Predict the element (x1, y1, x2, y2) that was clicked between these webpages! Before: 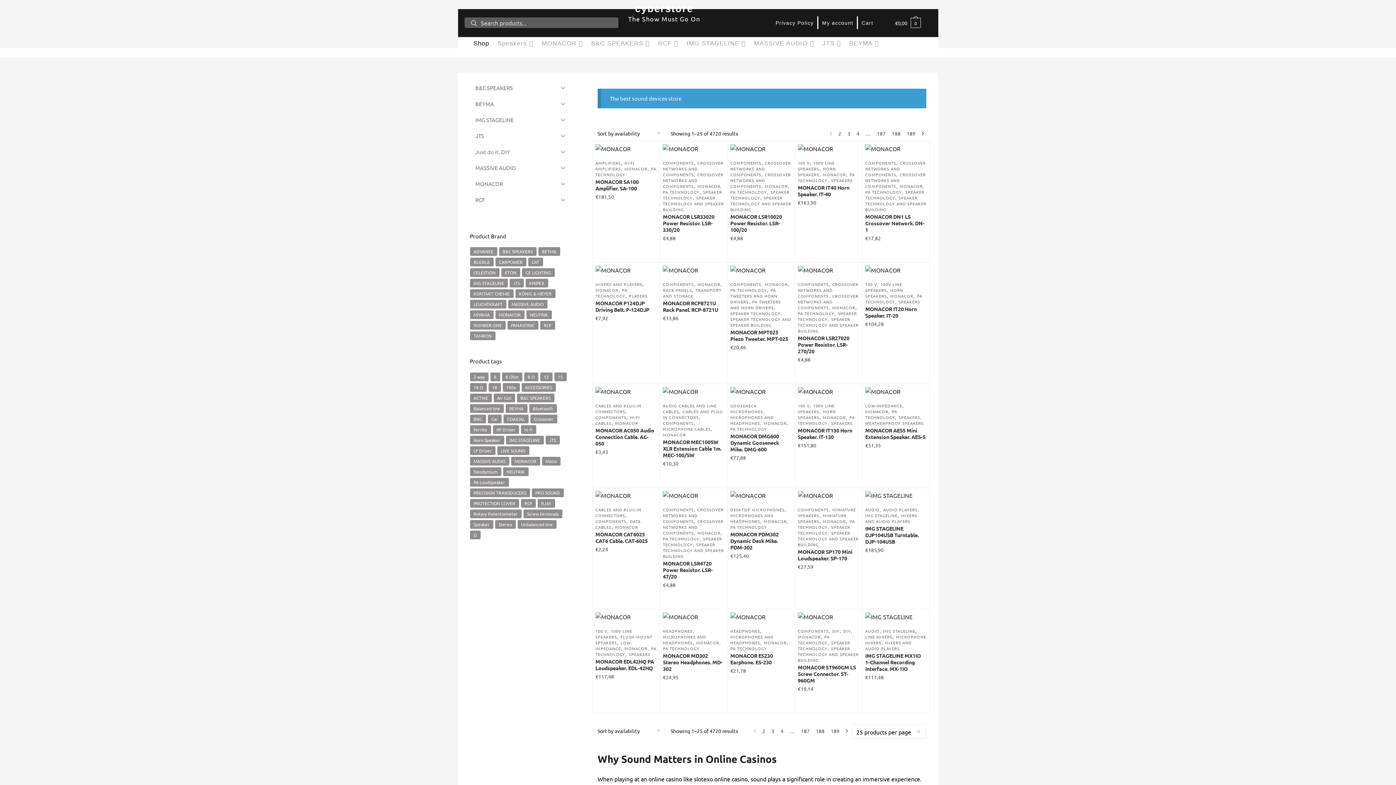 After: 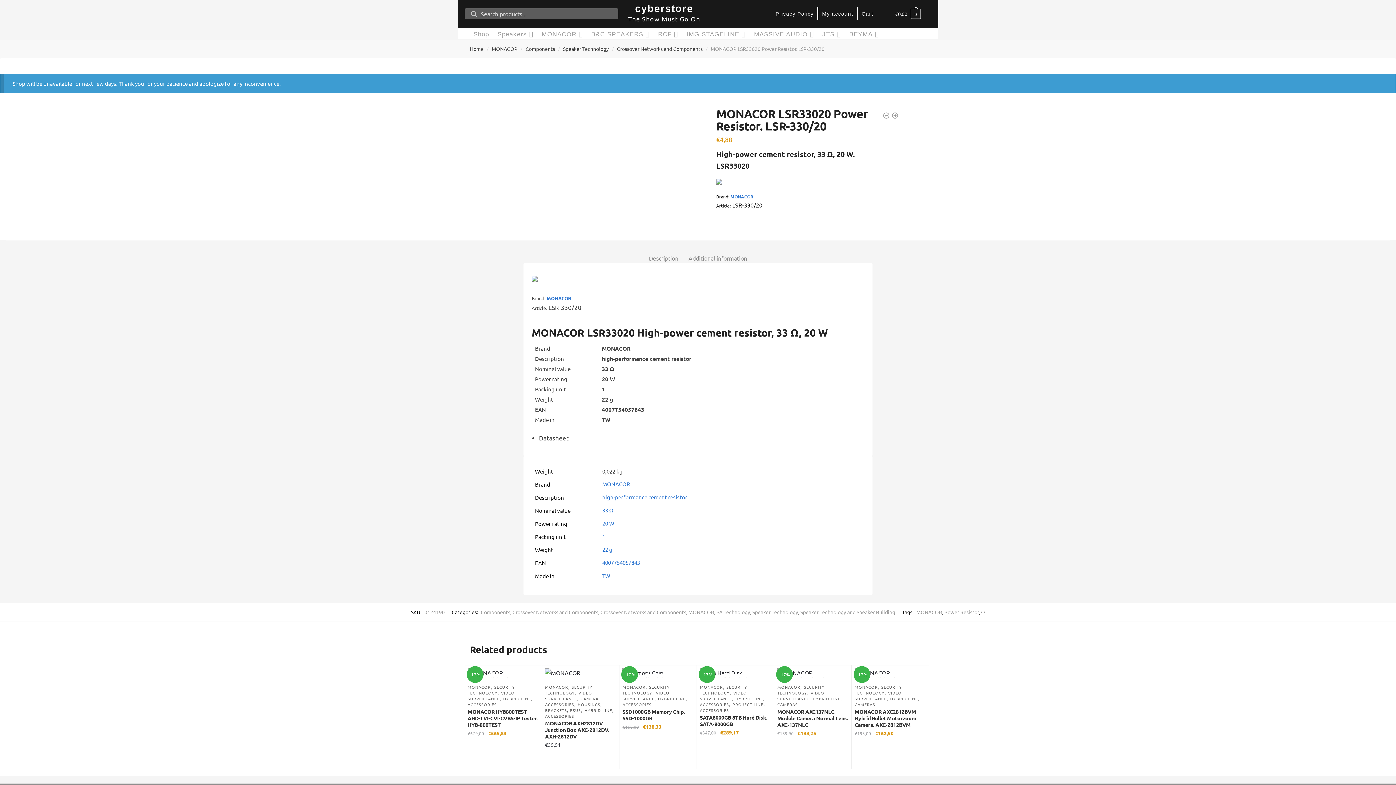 Action: bbox: (663, 144, 724, 153) label: MONACOR LSR33020 Power Resistor. LSR-330/20